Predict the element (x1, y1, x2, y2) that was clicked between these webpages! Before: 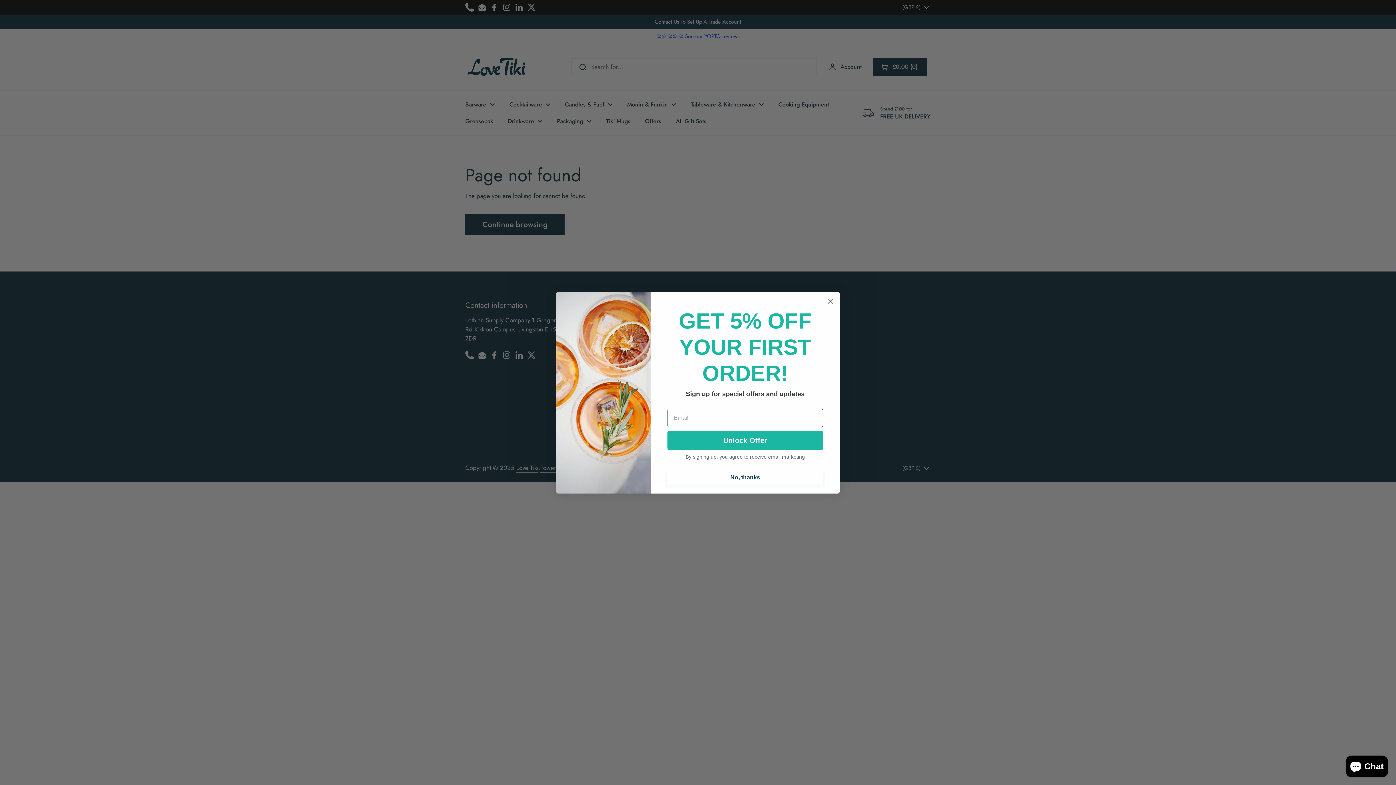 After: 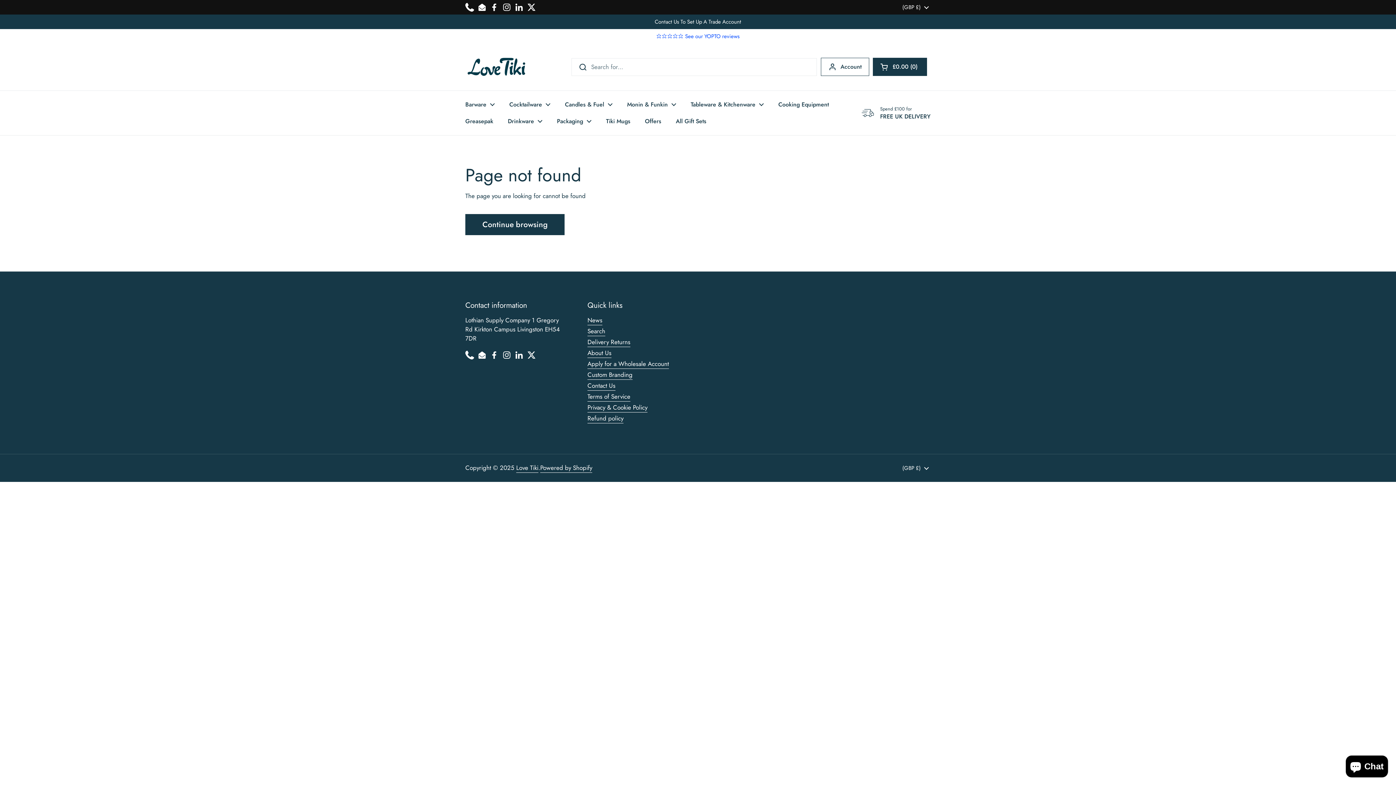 Action: bbox: (667, 470, 823, 484) label: No, thanks